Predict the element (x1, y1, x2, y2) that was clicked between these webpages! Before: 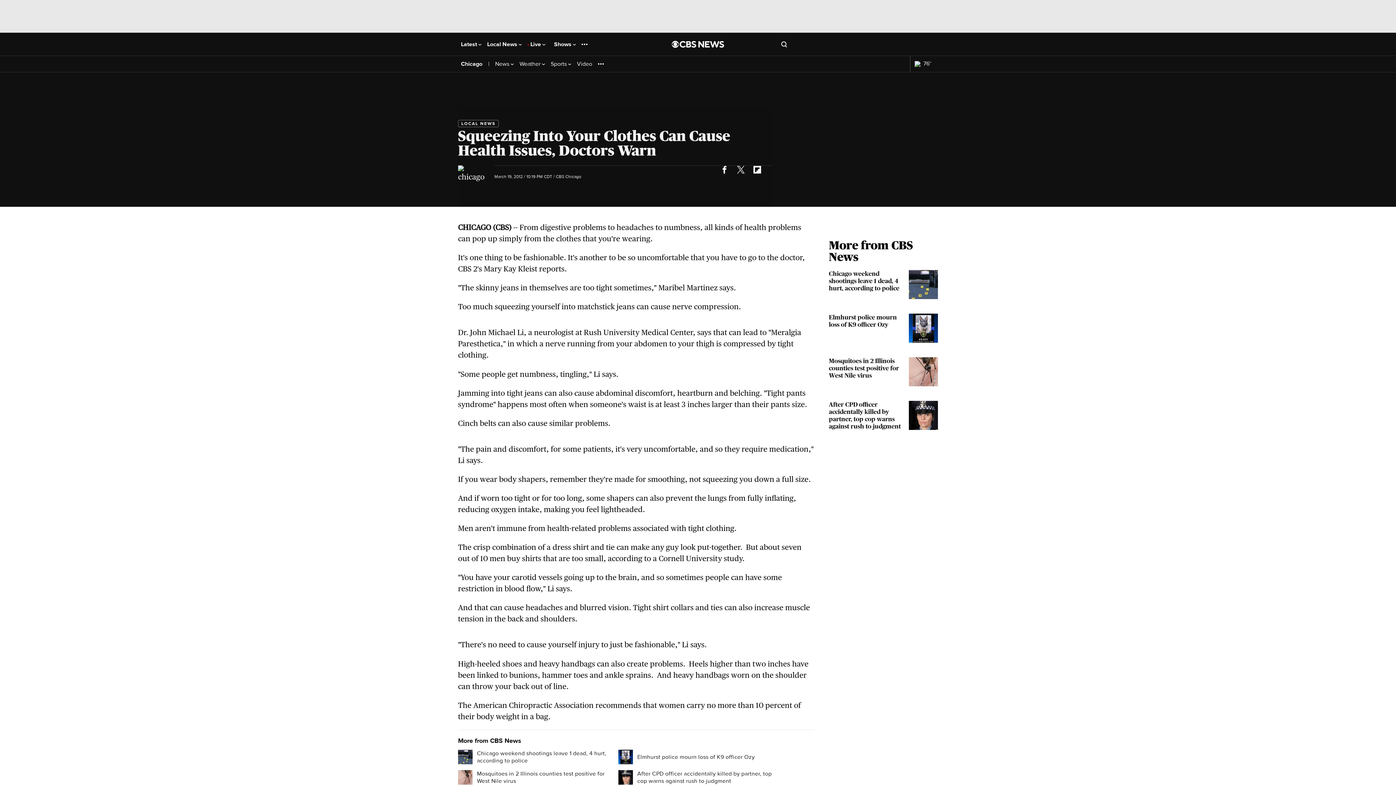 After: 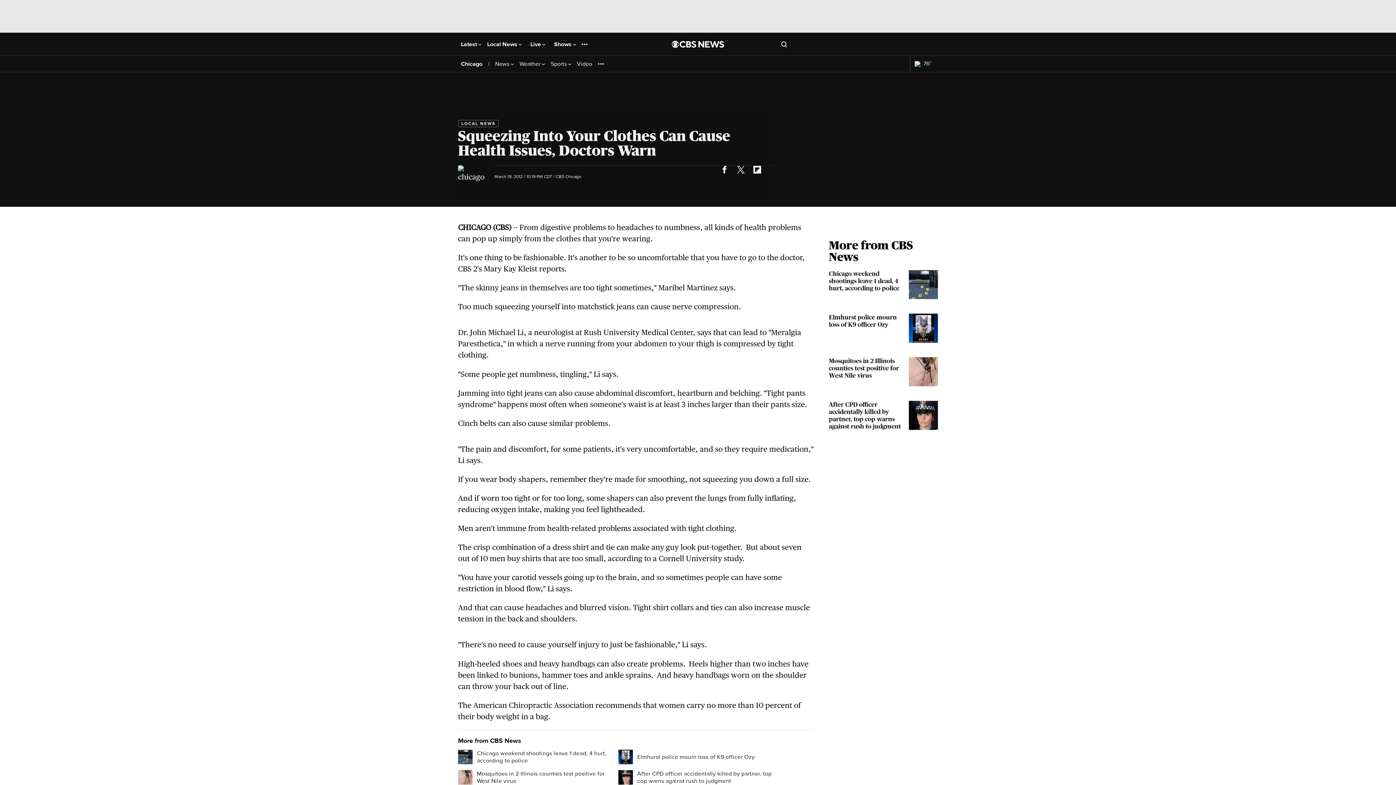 Action: bbox: (749, 161, 765, 177)